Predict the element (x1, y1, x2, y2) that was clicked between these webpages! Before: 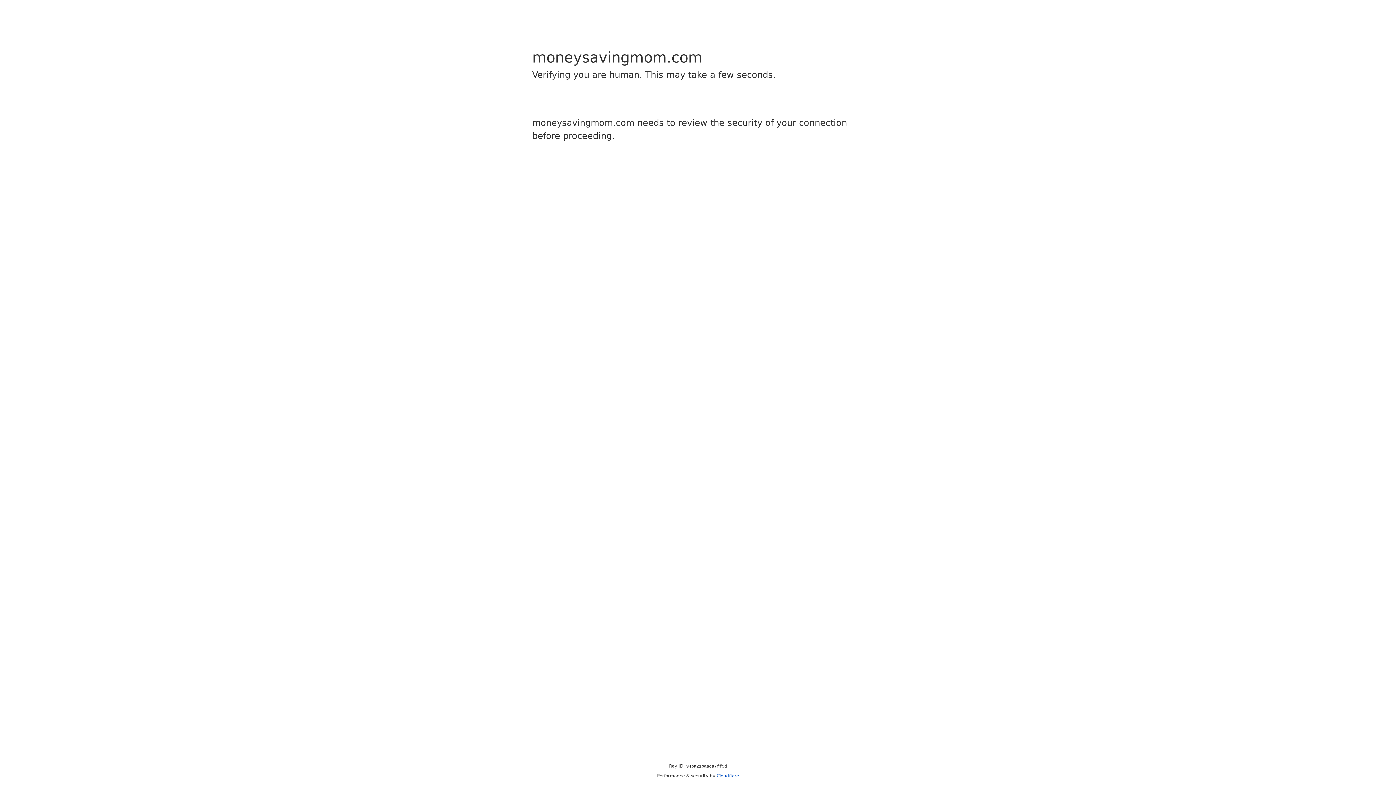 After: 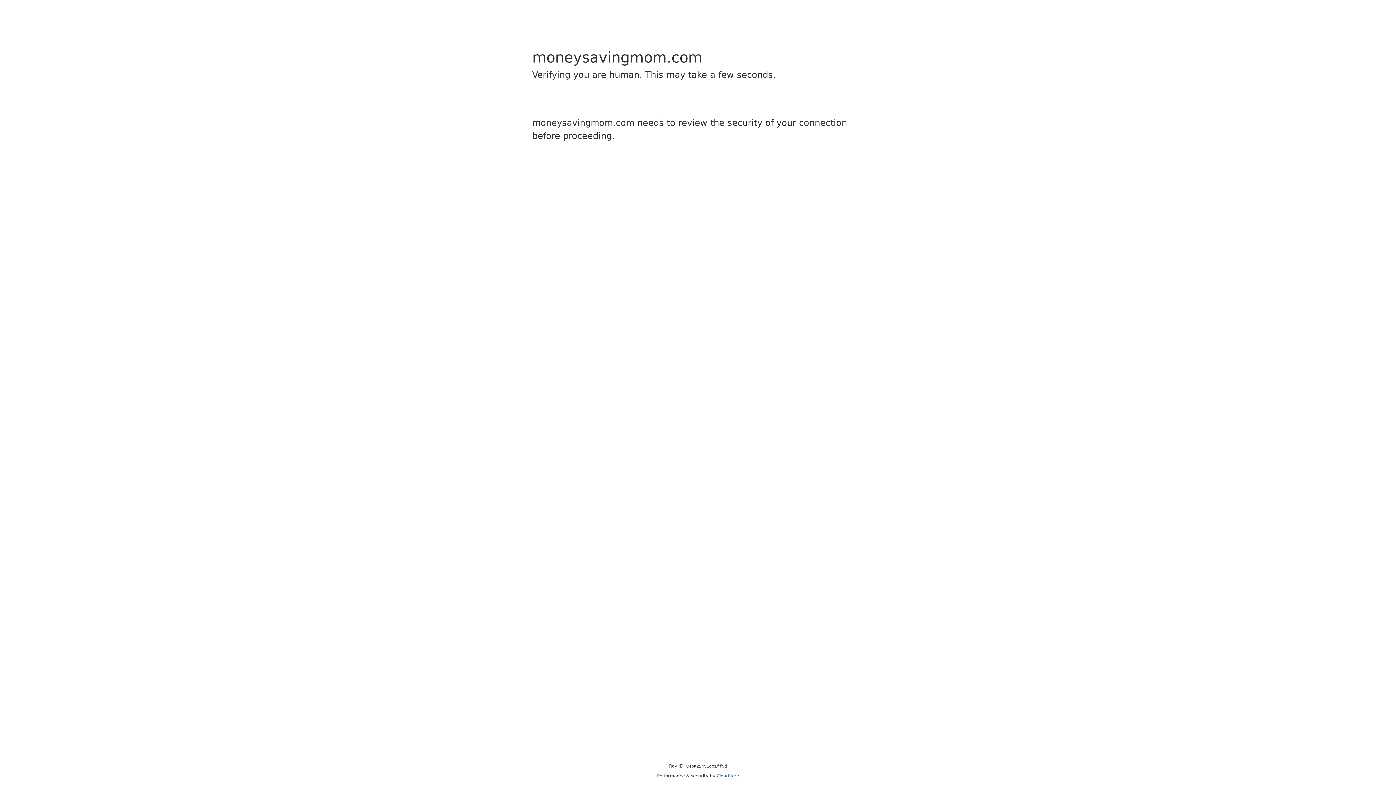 Action: bbox: (716, 773, 739, 778) label: Cloudflare